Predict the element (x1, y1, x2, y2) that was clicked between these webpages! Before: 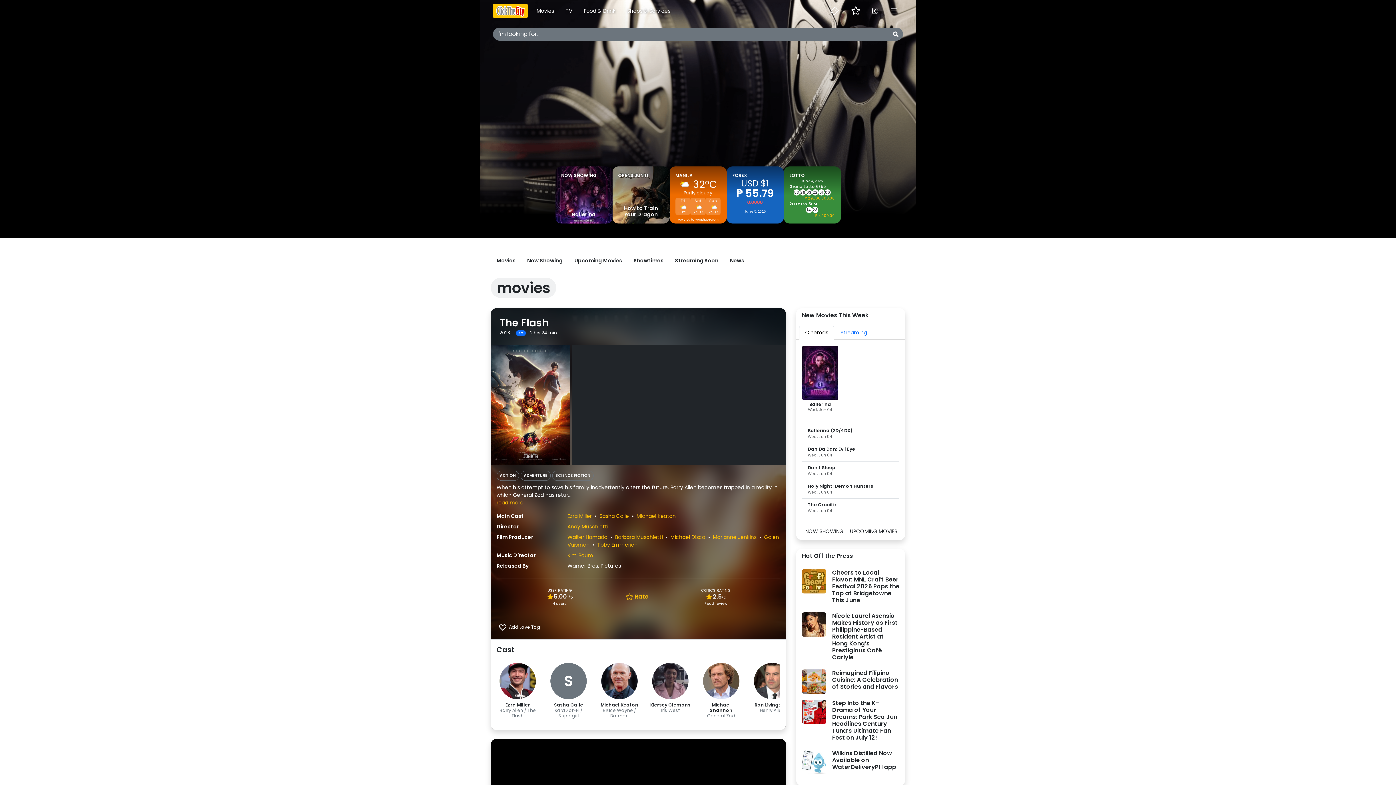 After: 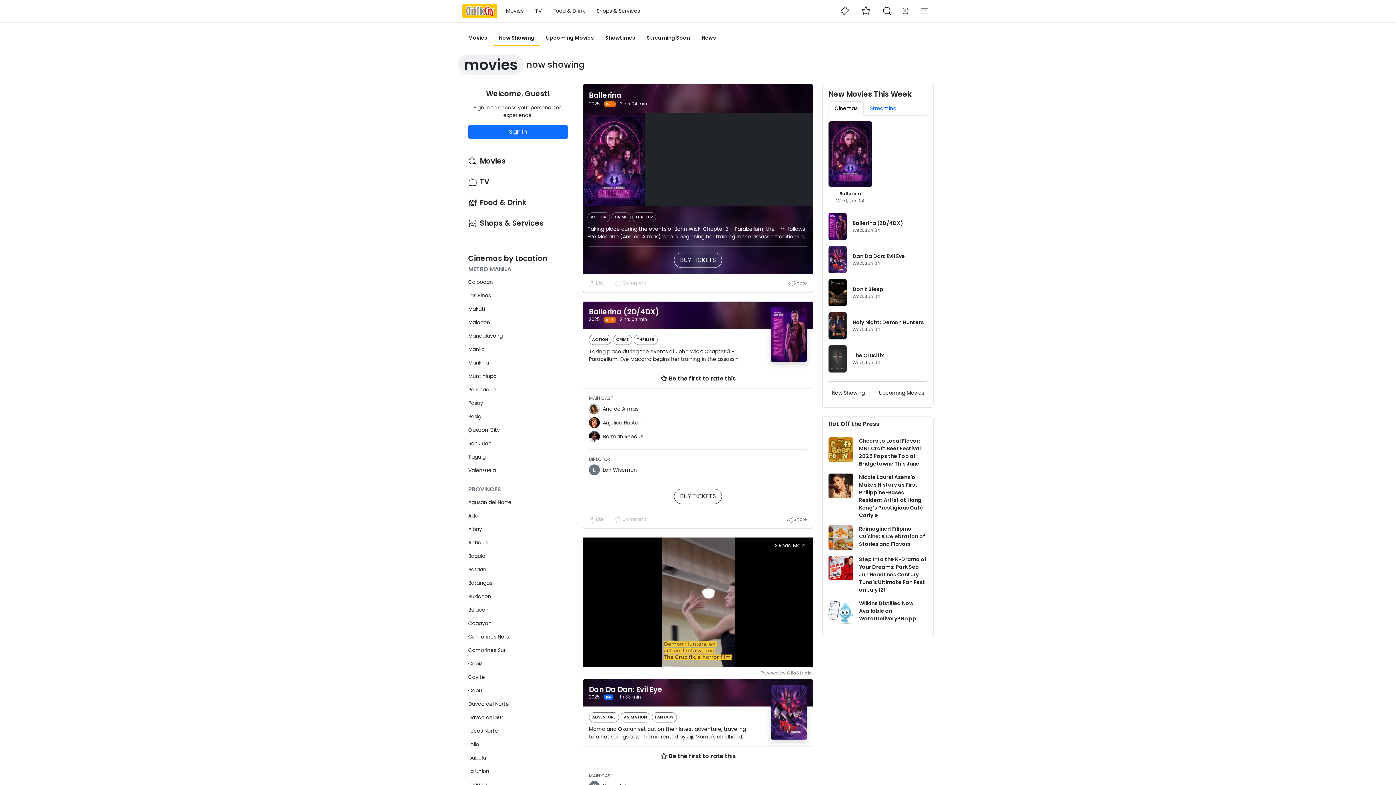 Action: label: Movies bbox: (530, 4, 560, 17)